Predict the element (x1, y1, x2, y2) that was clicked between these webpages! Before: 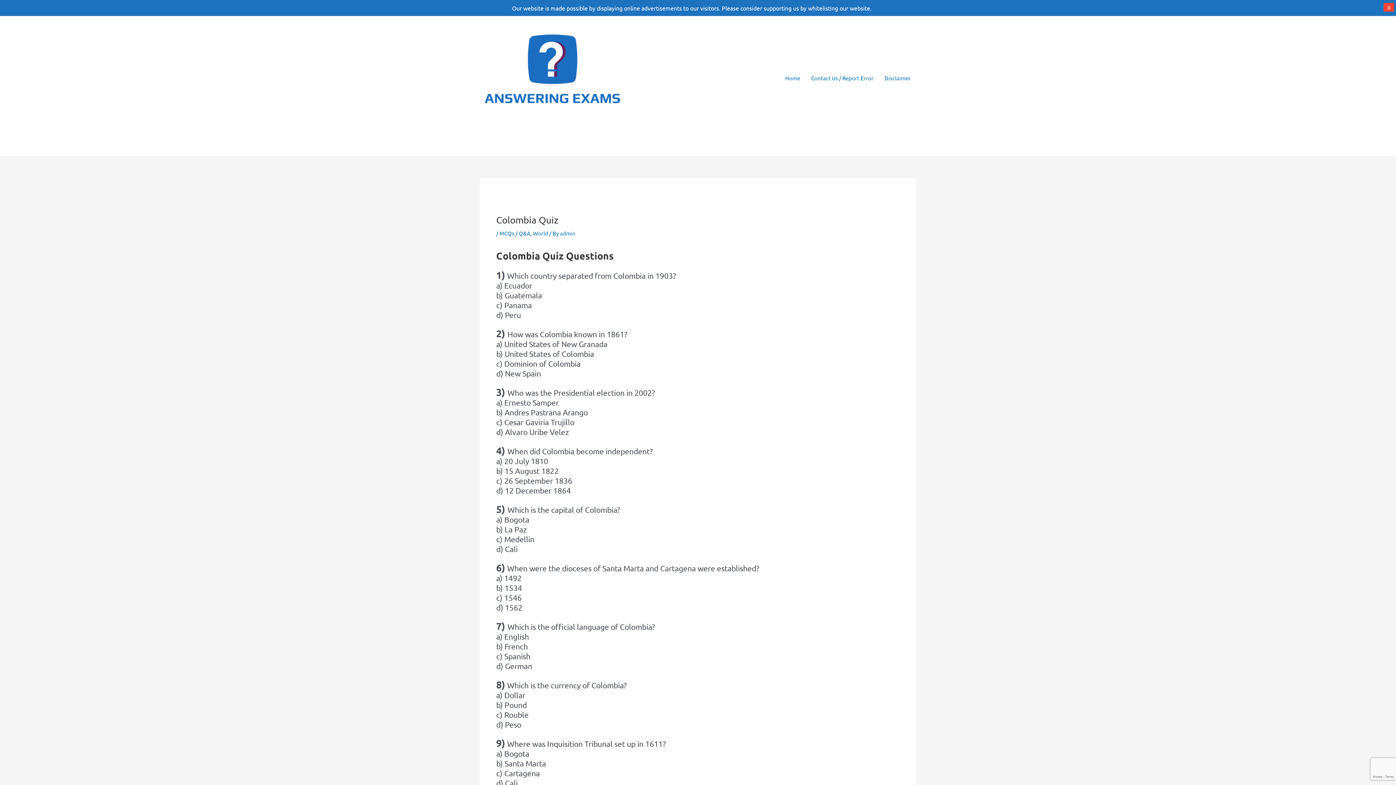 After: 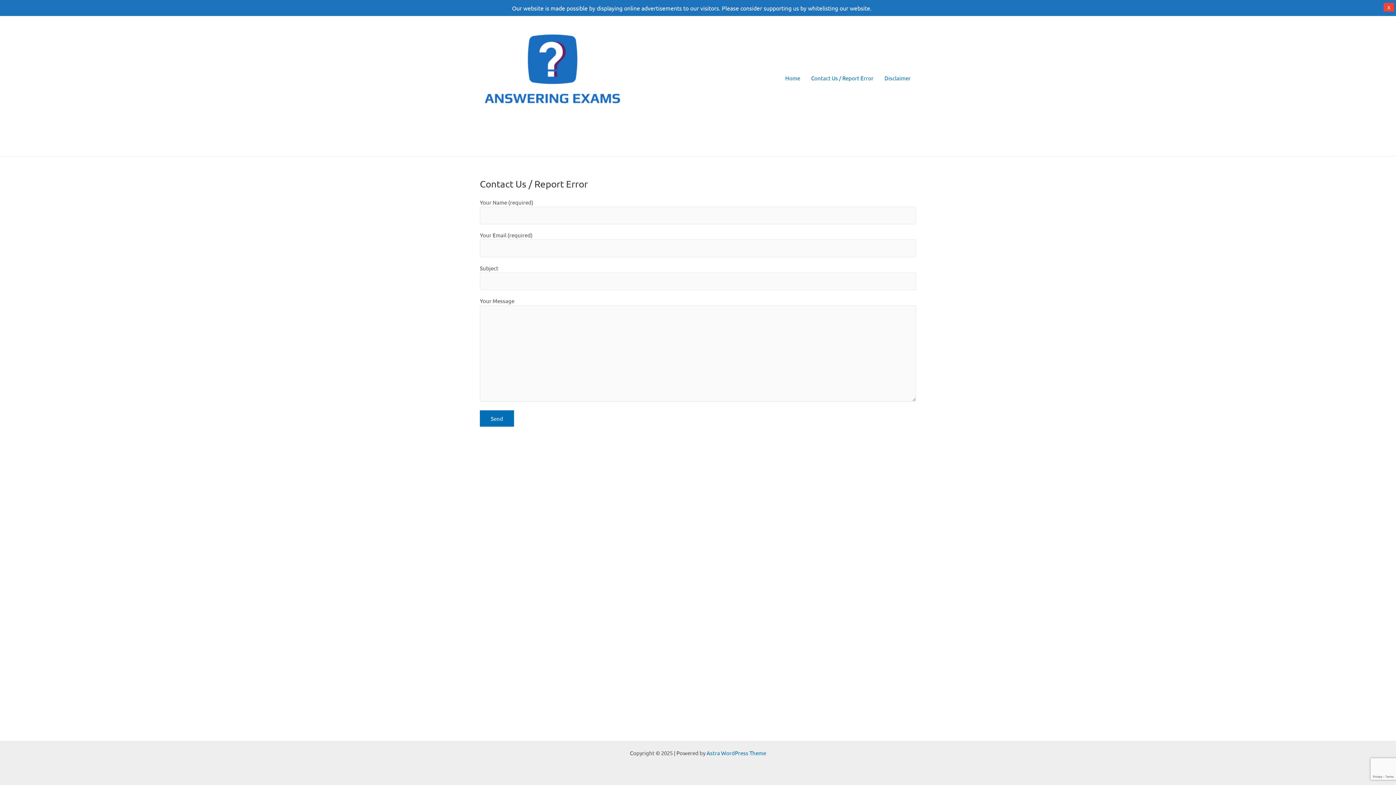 Action: label: Contact Us / Report Error bbox: (805, 63, 879, 92)